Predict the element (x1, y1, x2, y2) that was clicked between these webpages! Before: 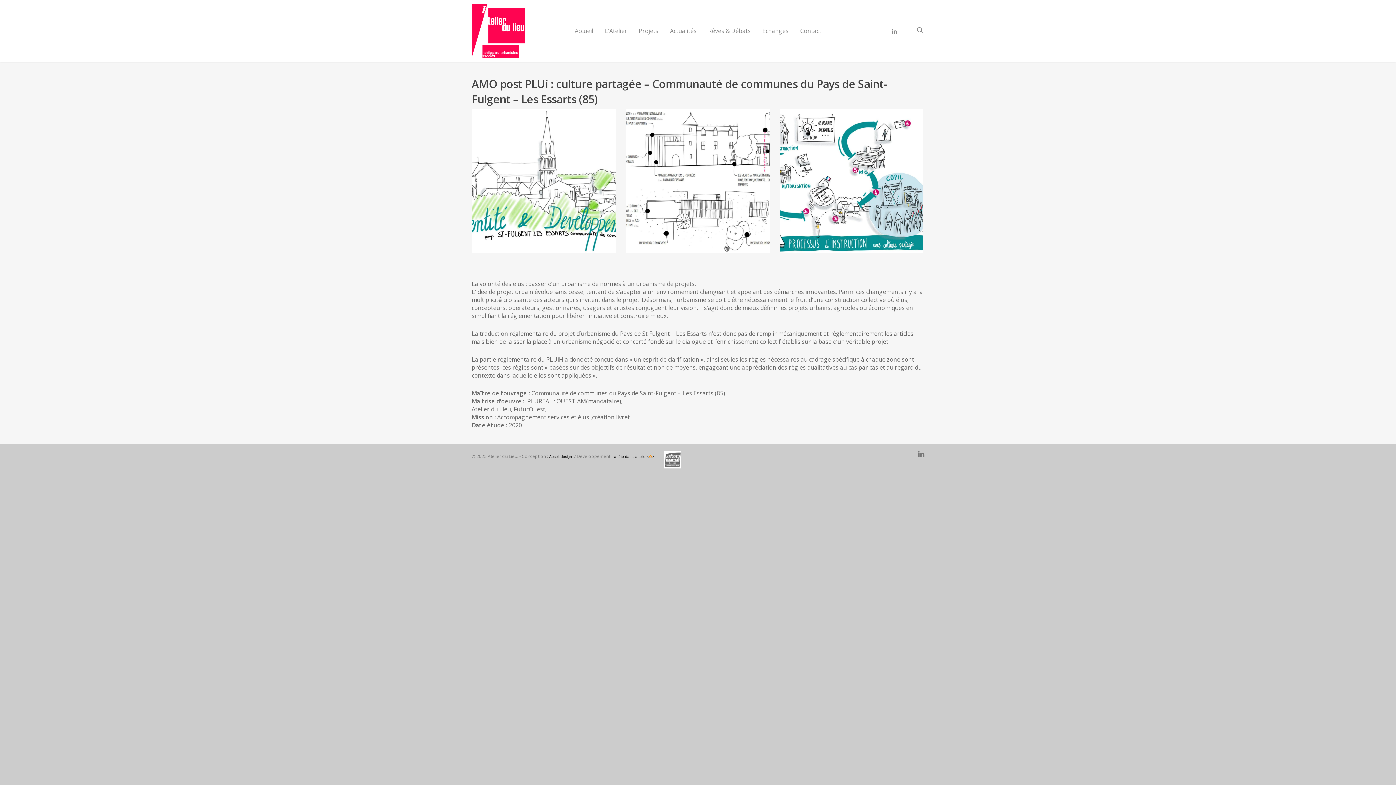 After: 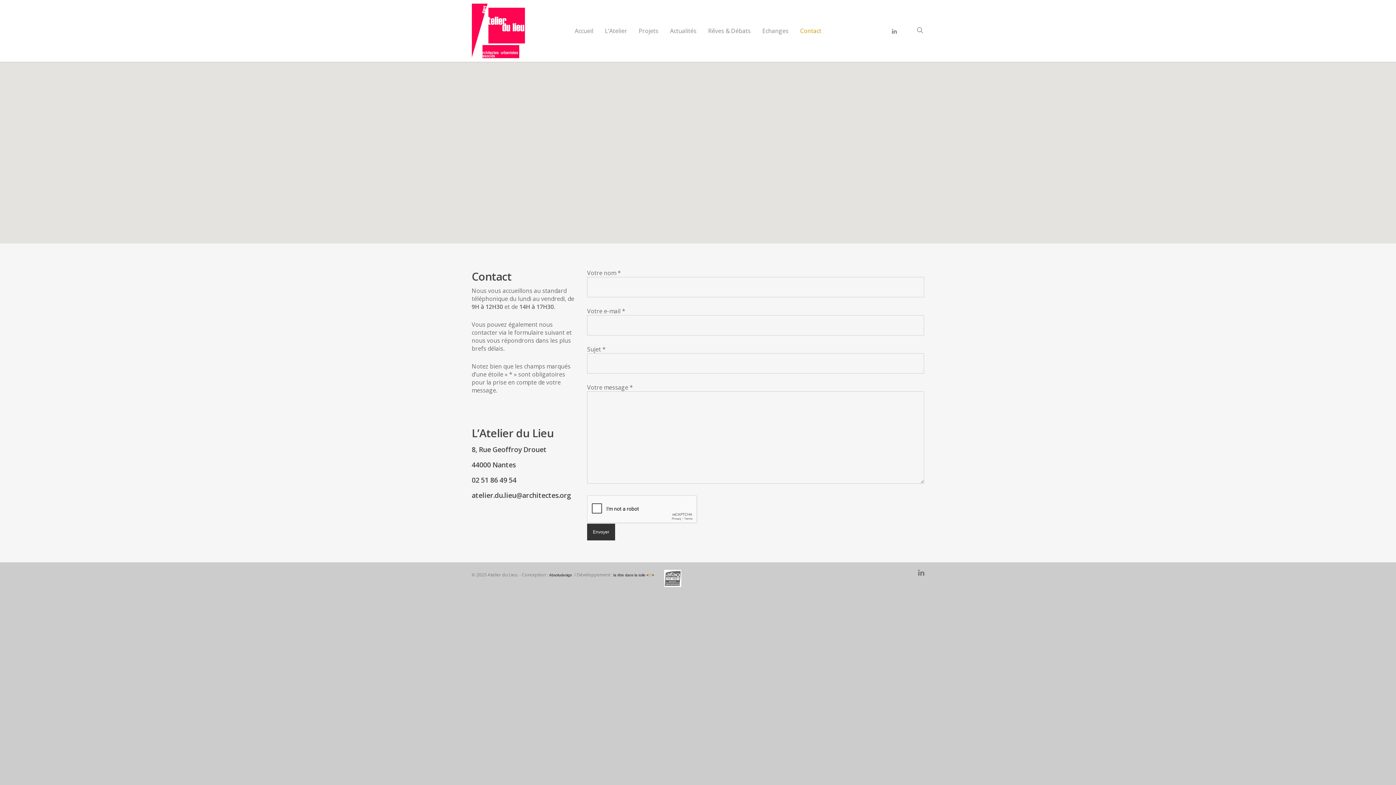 Action: label: Contact bbox: (795, 3, 826, 61)